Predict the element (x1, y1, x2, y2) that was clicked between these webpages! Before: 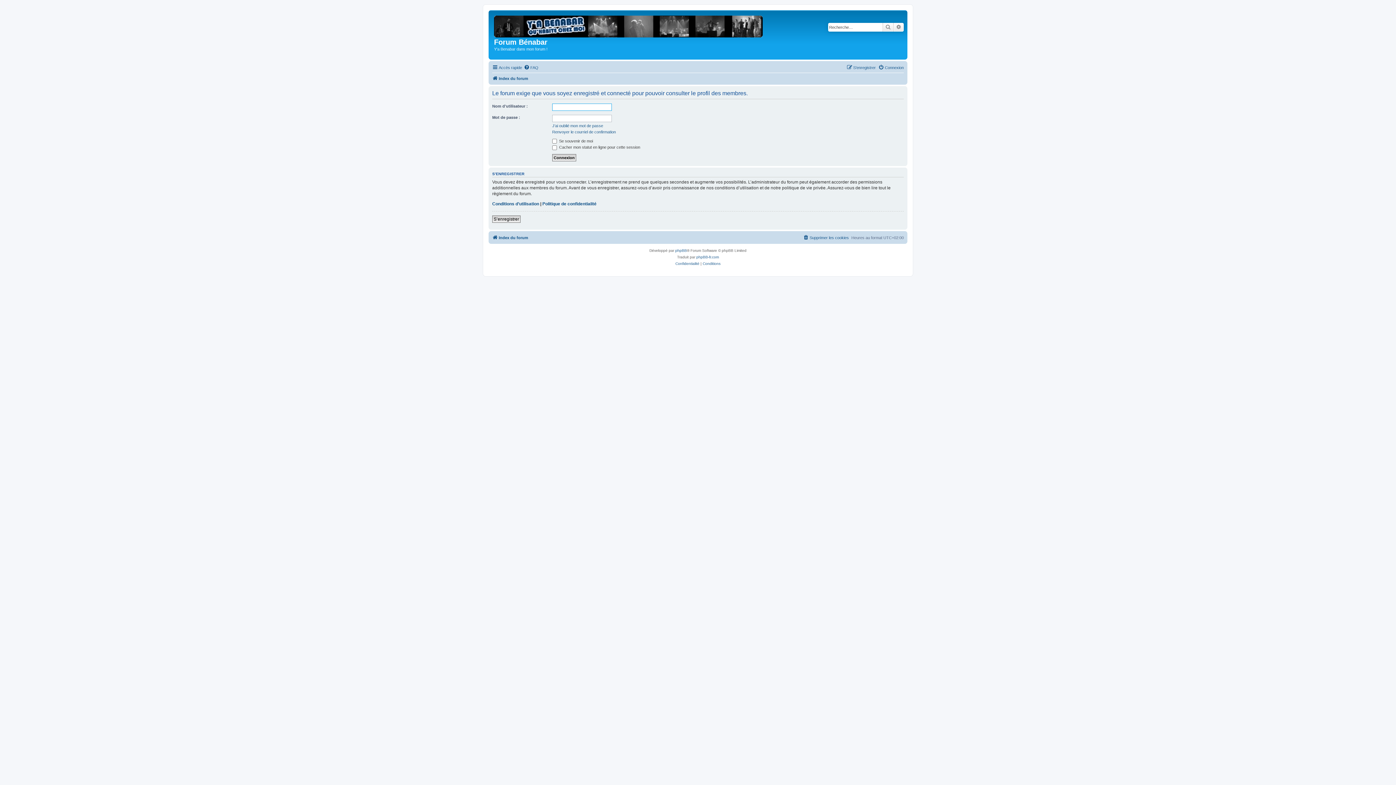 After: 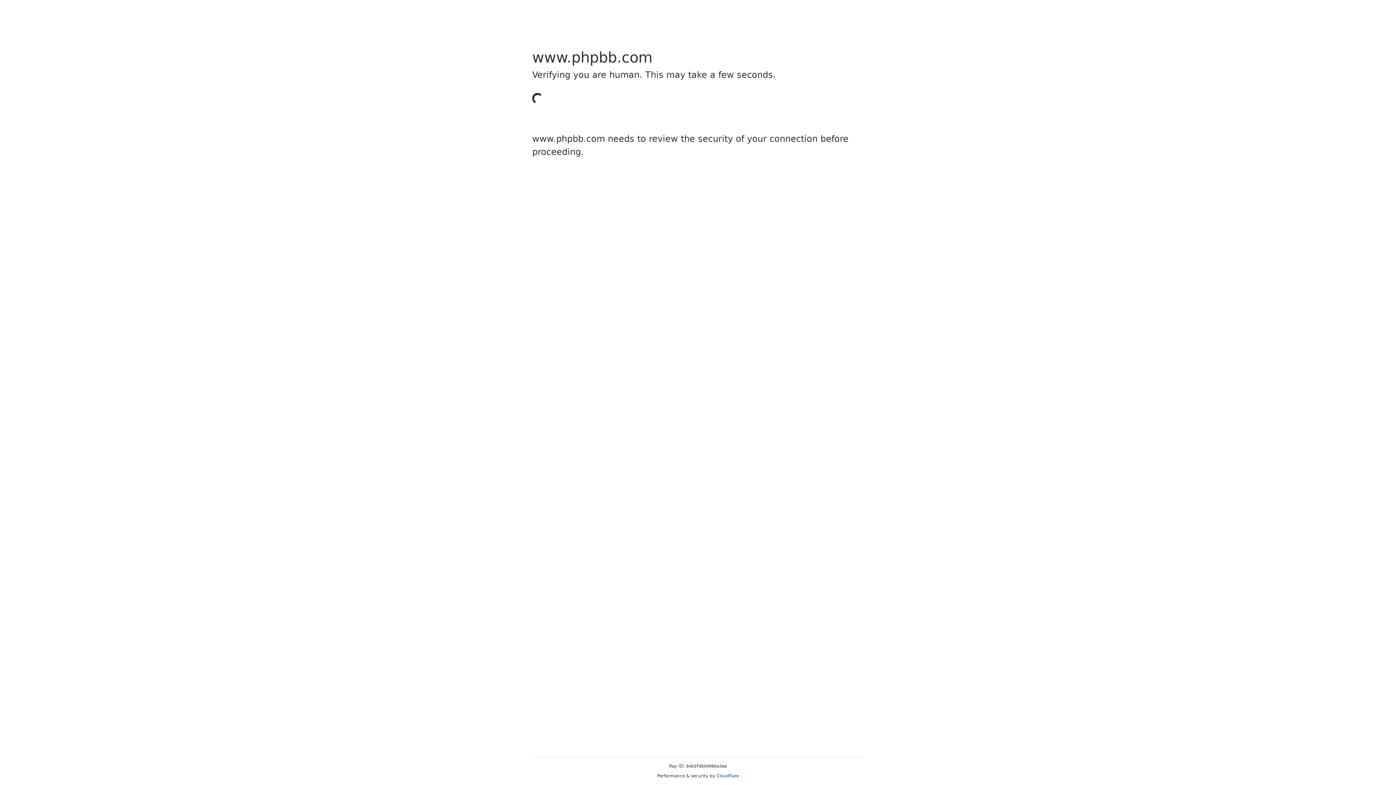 Action: bbox: (675, 247, 687, 254) label: phpBB